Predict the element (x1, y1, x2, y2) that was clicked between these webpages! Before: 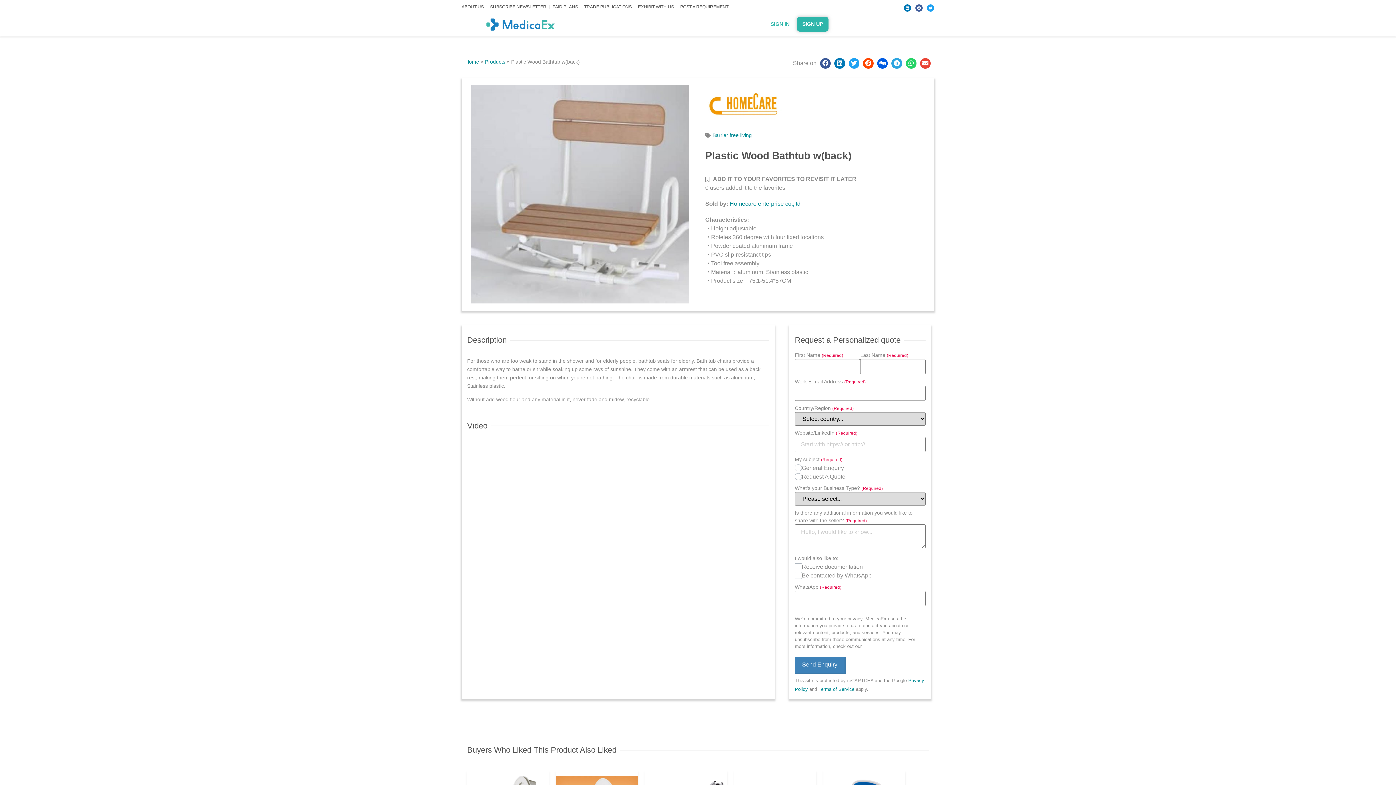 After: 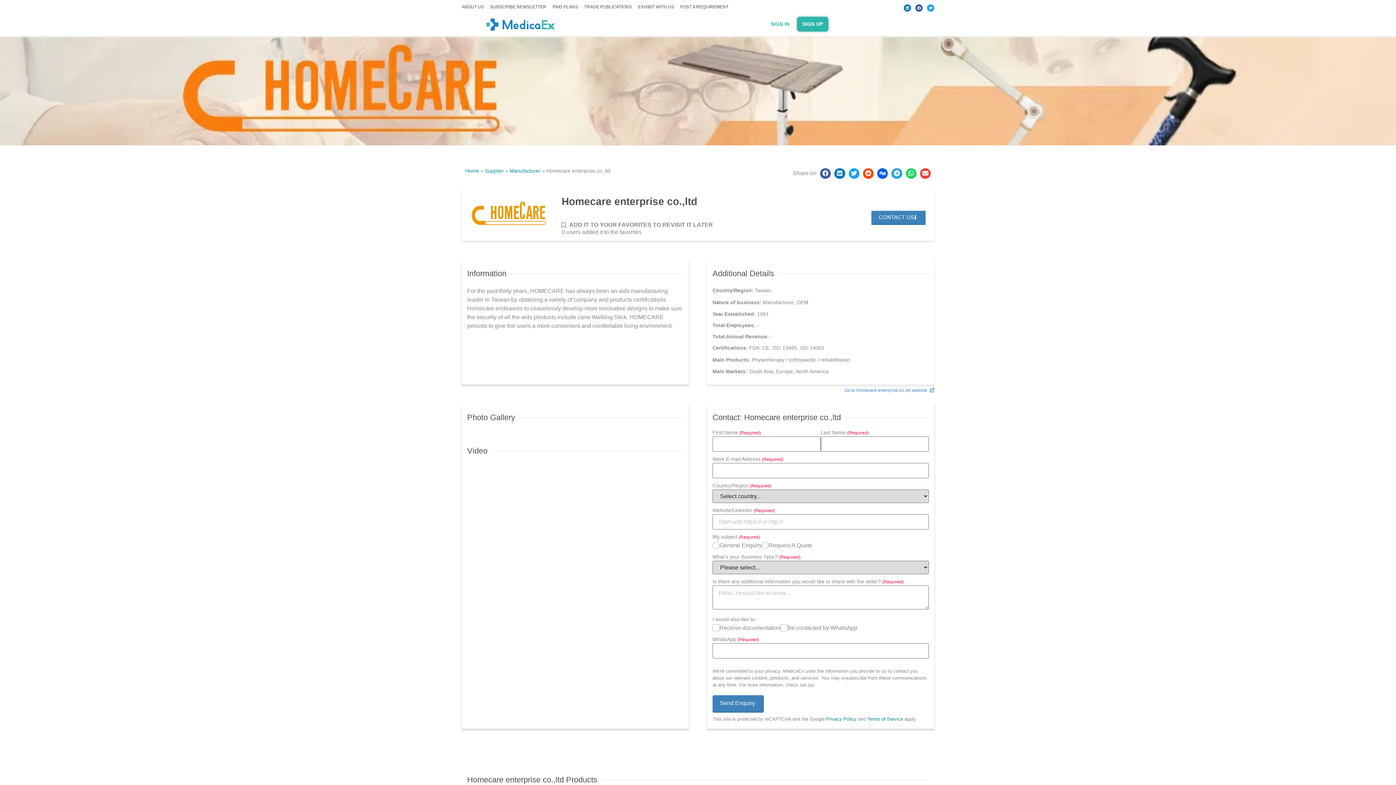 Action: bbox: (729, 200, 800, 206) label: Homecare enterprise co.,ltd